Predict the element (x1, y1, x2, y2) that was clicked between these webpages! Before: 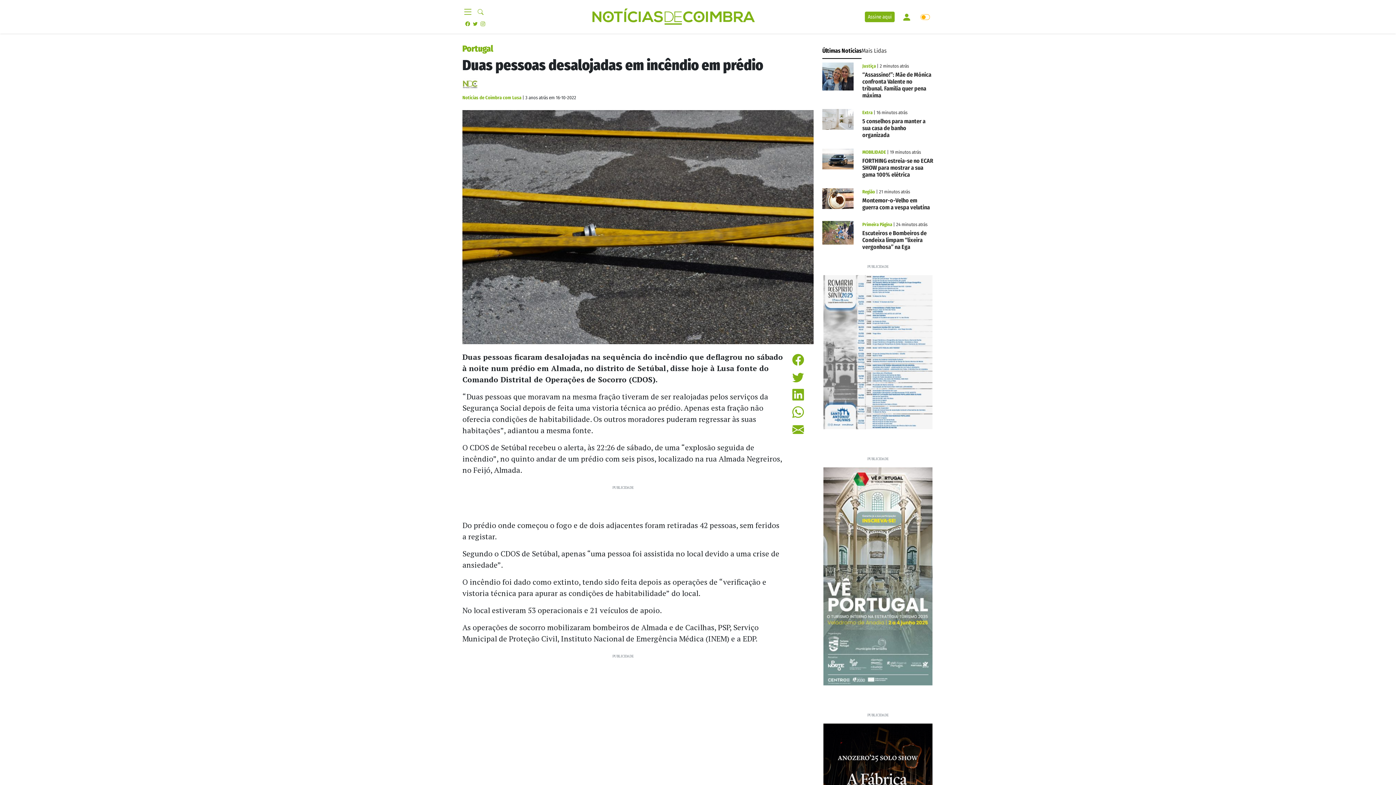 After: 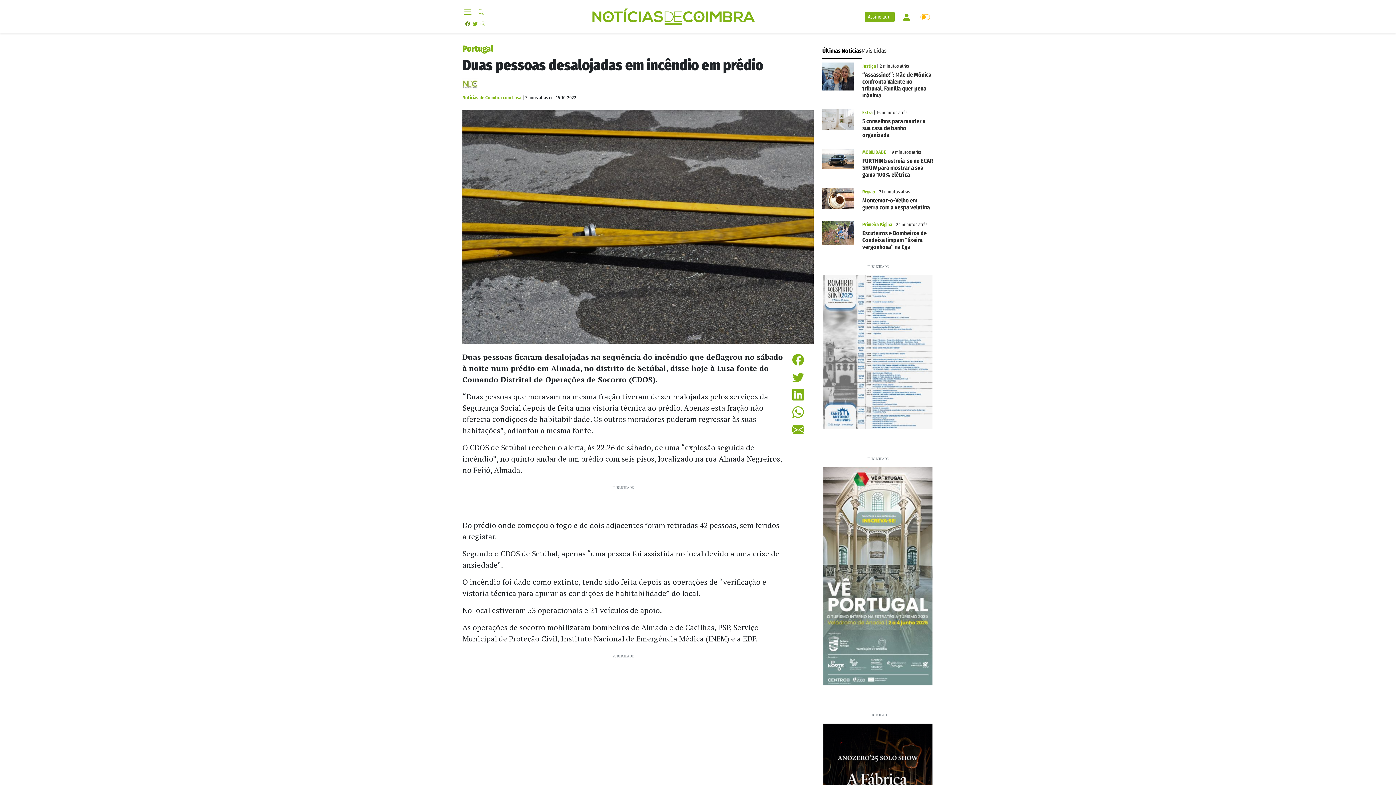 Action: bbox: (465, 20, 470, 26)